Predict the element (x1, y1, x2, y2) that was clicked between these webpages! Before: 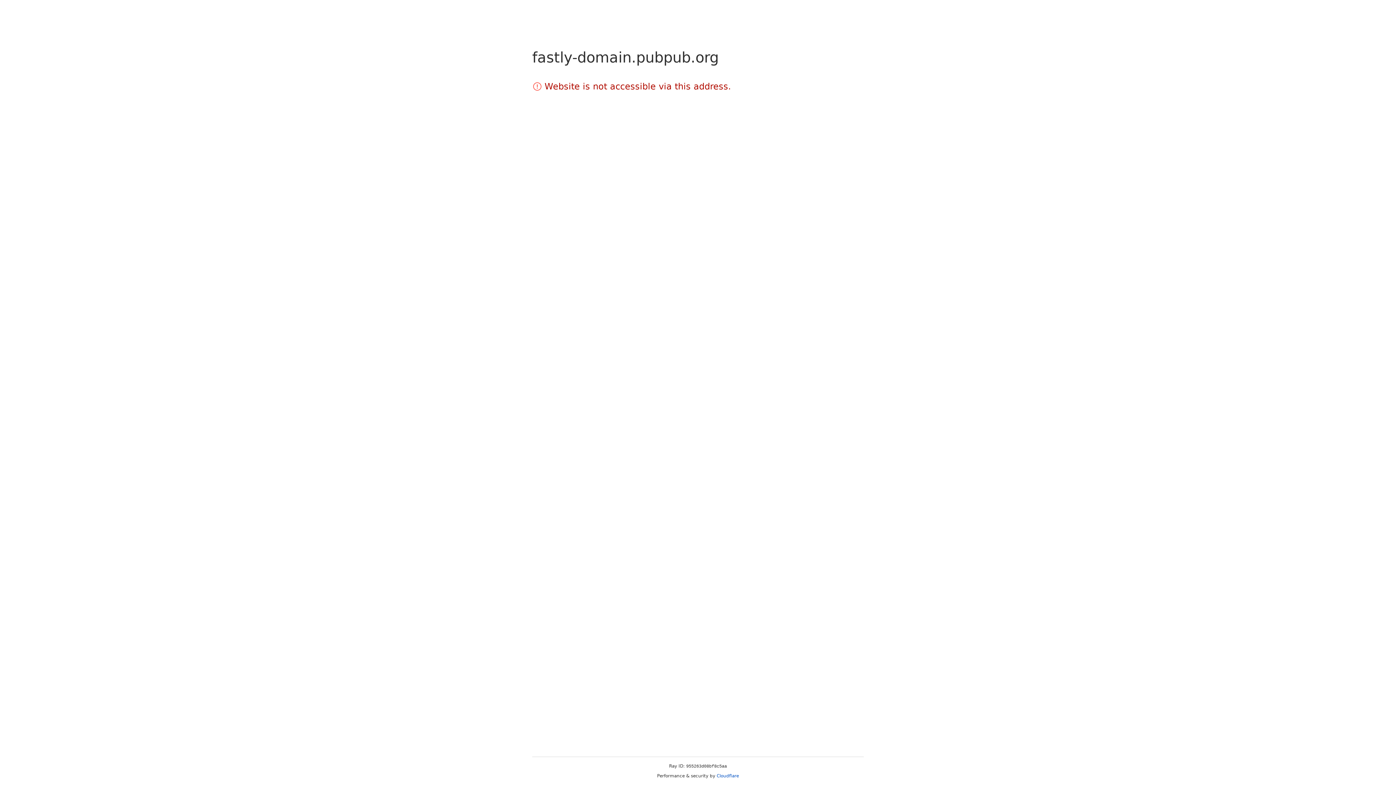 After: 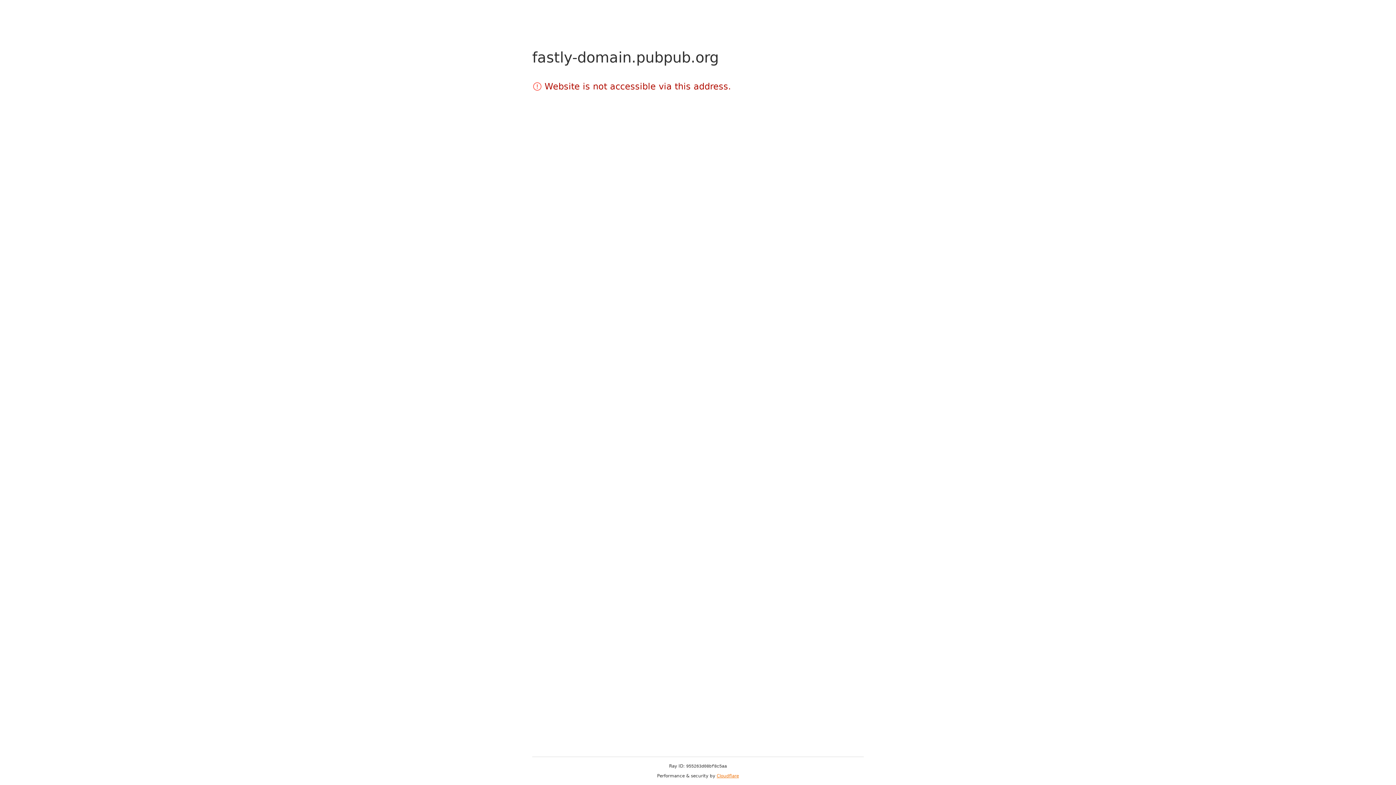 Action: label: Cloudflare bbox: (716, 773, 739, 778)